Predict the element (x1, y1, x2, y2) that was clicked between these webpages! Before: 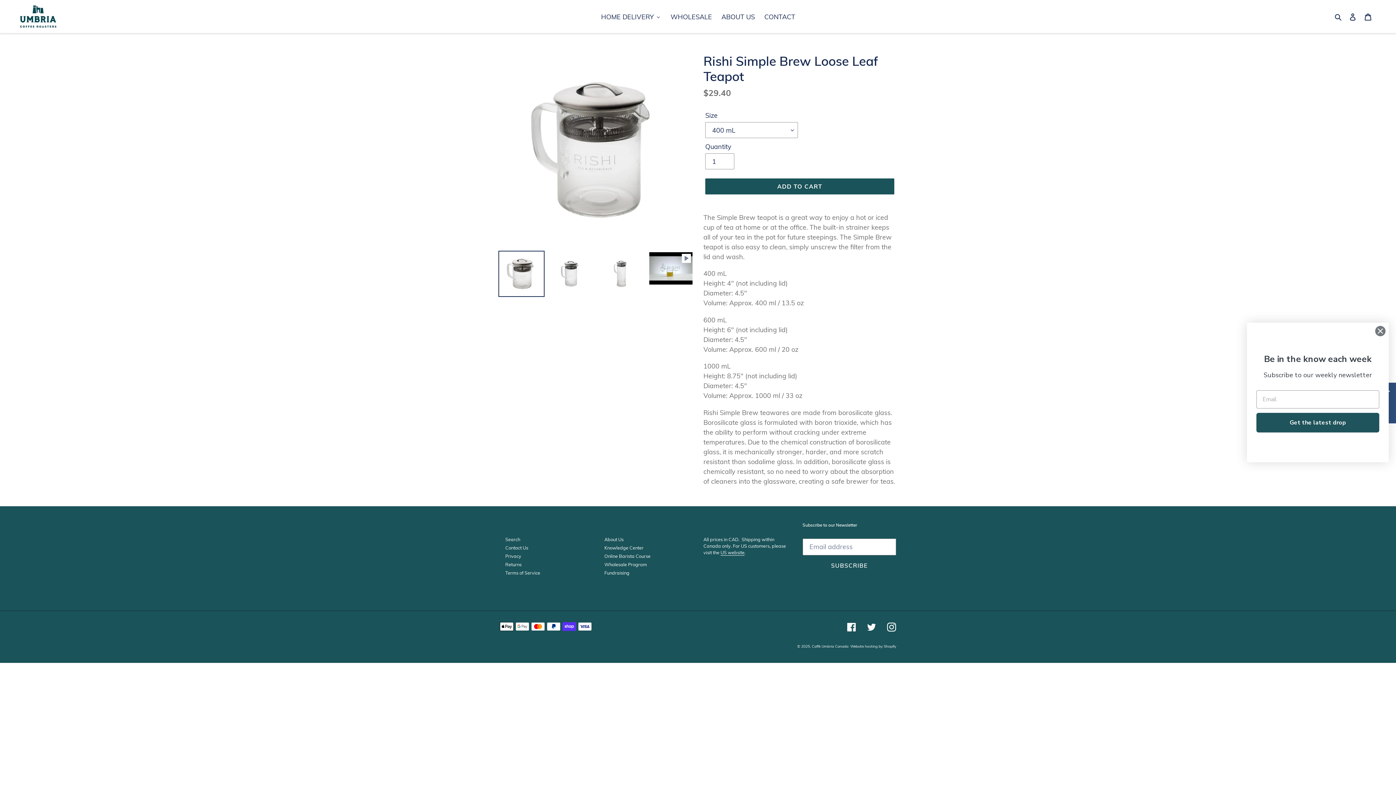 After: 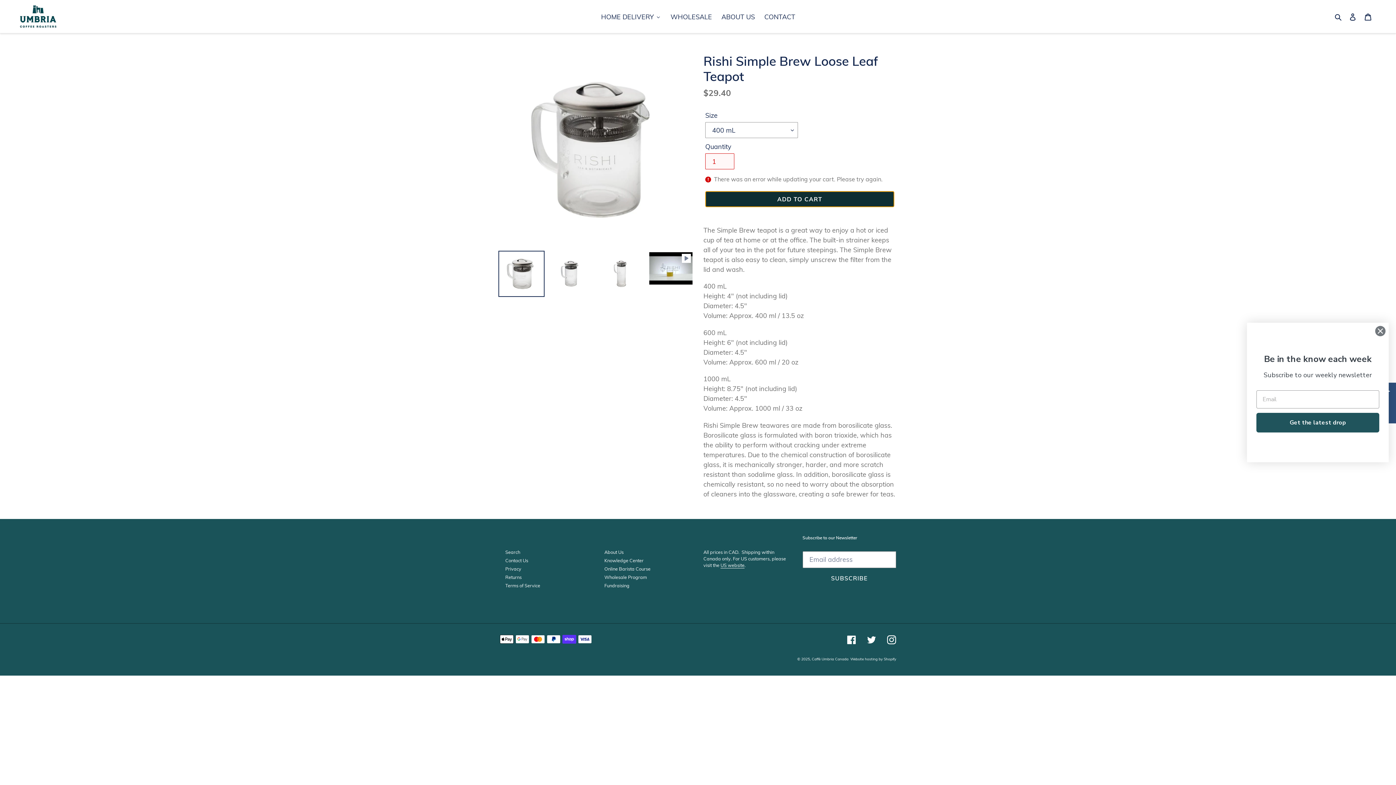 Action: bbox: (705, 178, 894, 194) label: Add to cart